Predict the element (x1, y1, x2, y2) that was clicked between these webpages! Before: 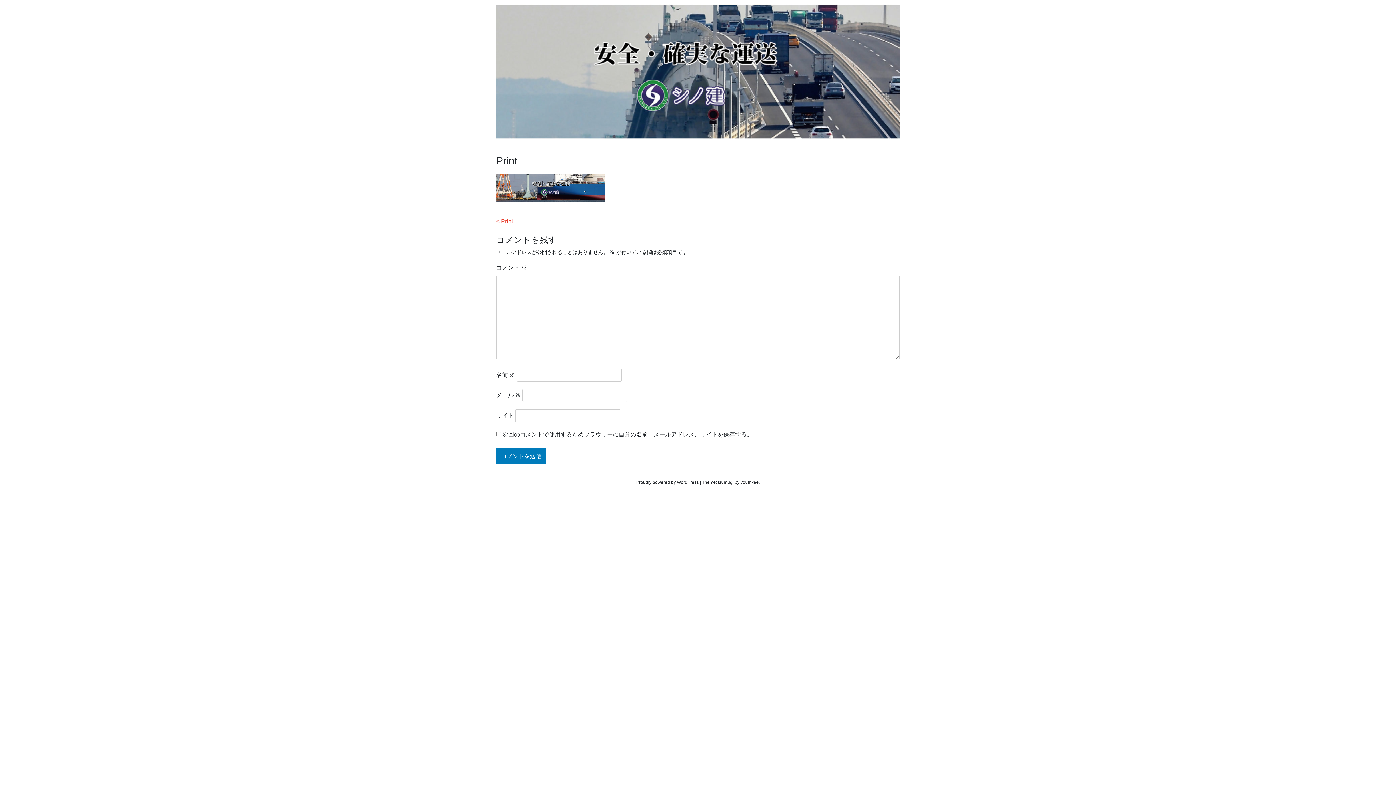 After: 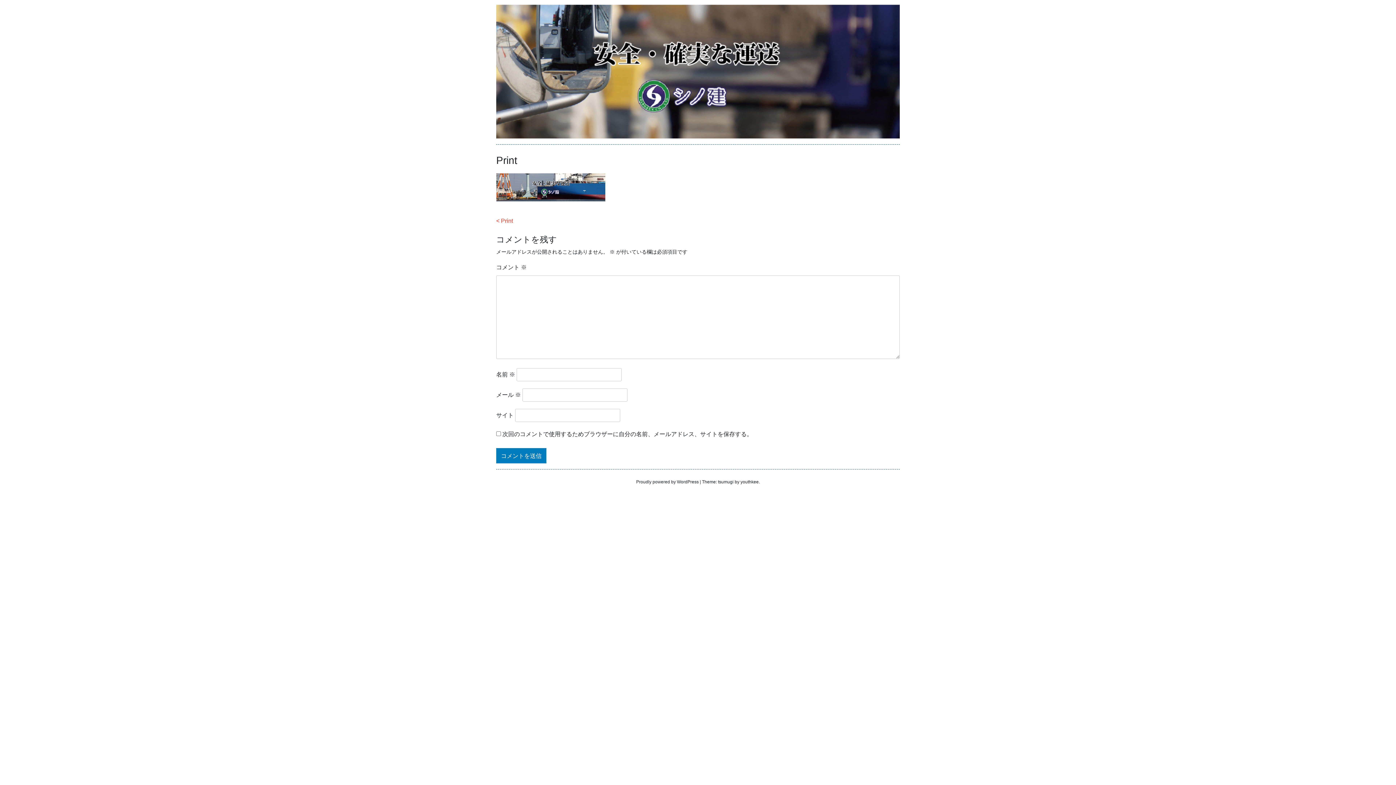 Action: bbox: (496, 218, 513, 224) label: Print